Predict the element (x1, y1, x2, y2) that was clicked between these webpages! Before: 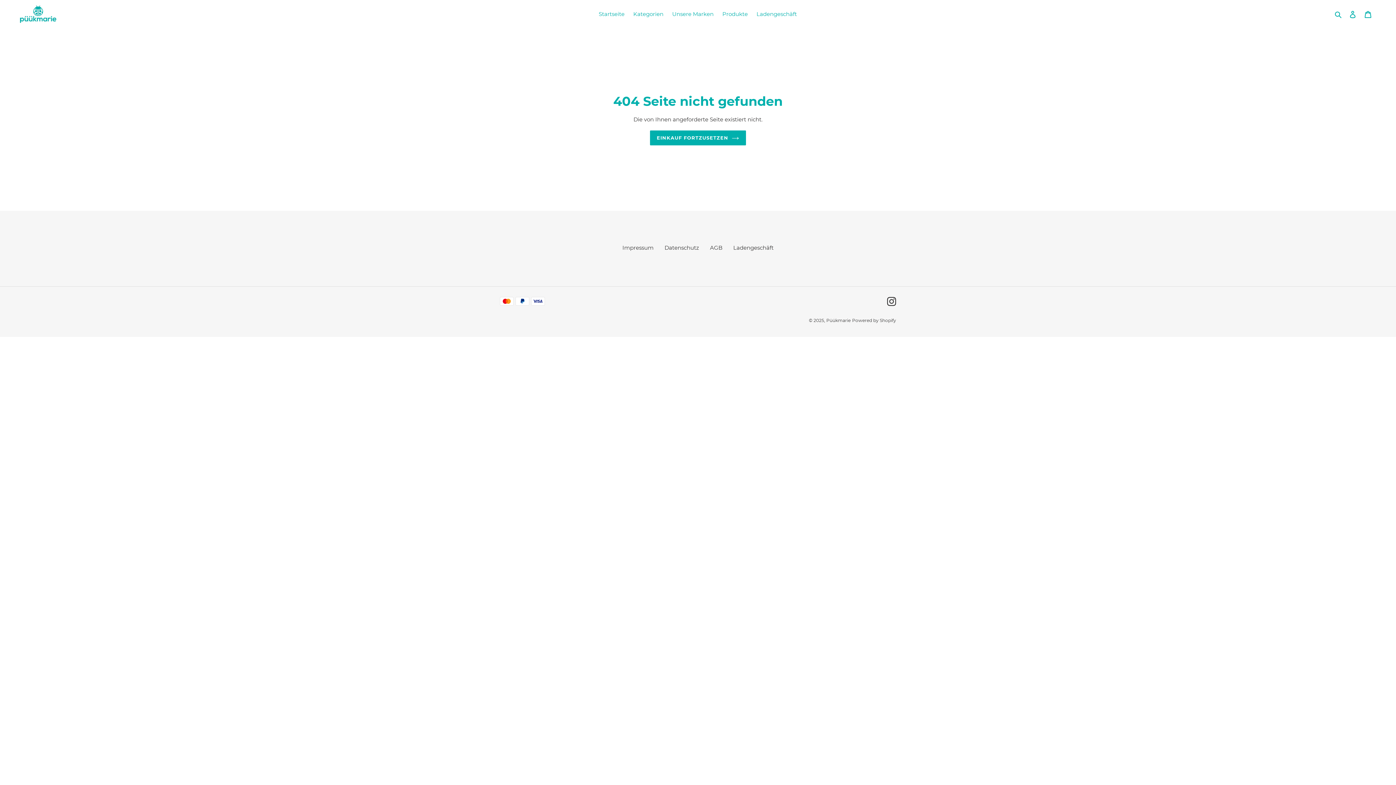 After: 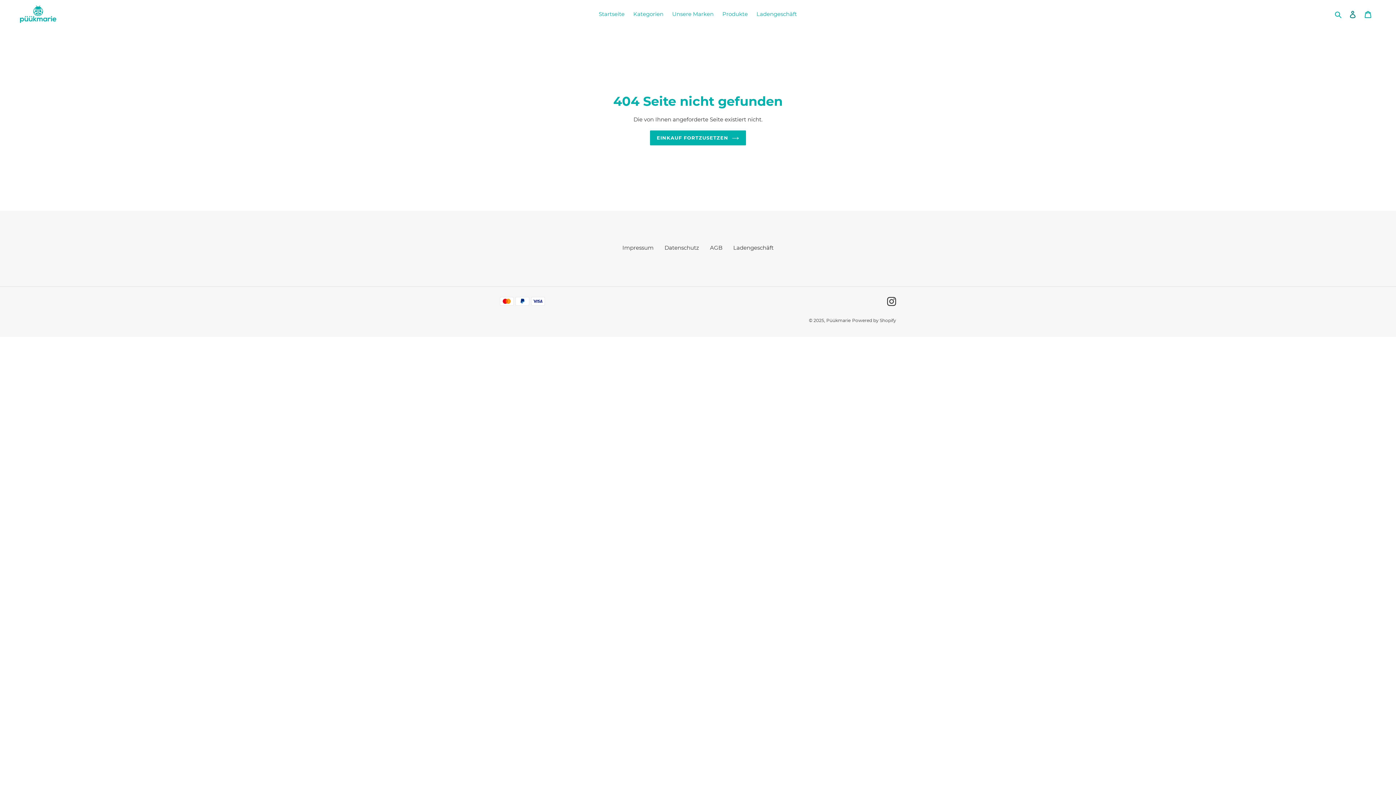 Action: label: Einloggen bbox: (1345, 6, 1360, 21)